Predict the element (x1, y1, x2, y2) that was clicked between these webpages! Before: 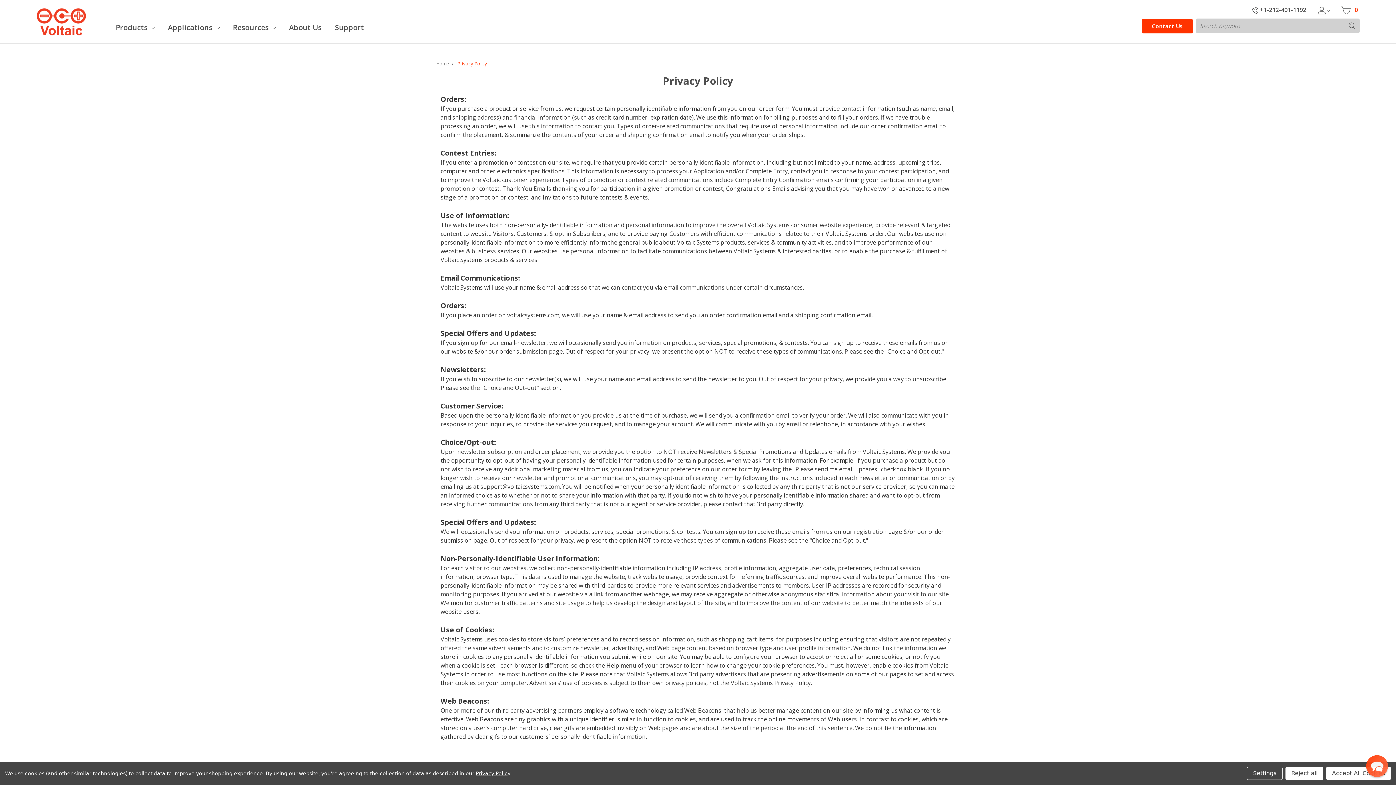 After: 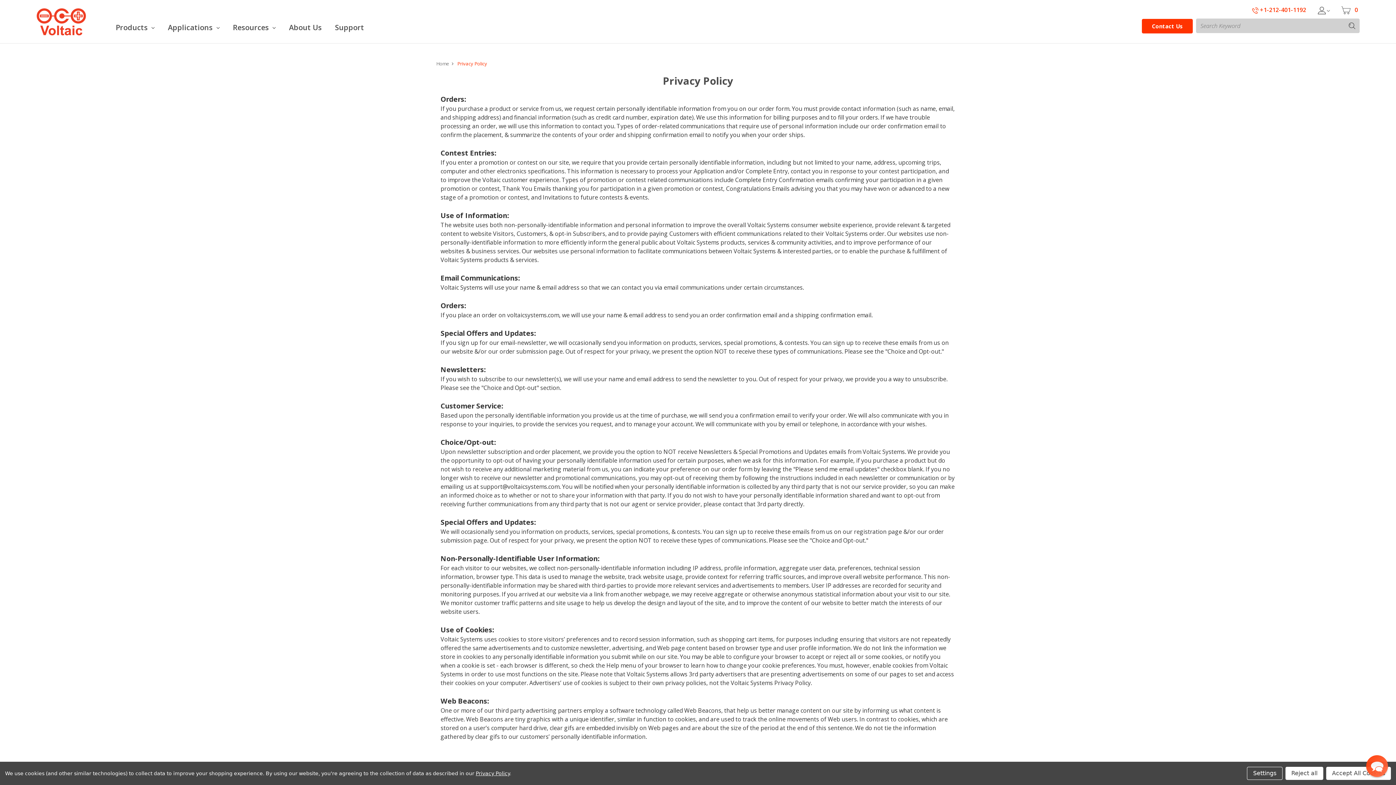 Action: bbox: (1248, 5, 1310, 20) label:  +1-212-401-1192